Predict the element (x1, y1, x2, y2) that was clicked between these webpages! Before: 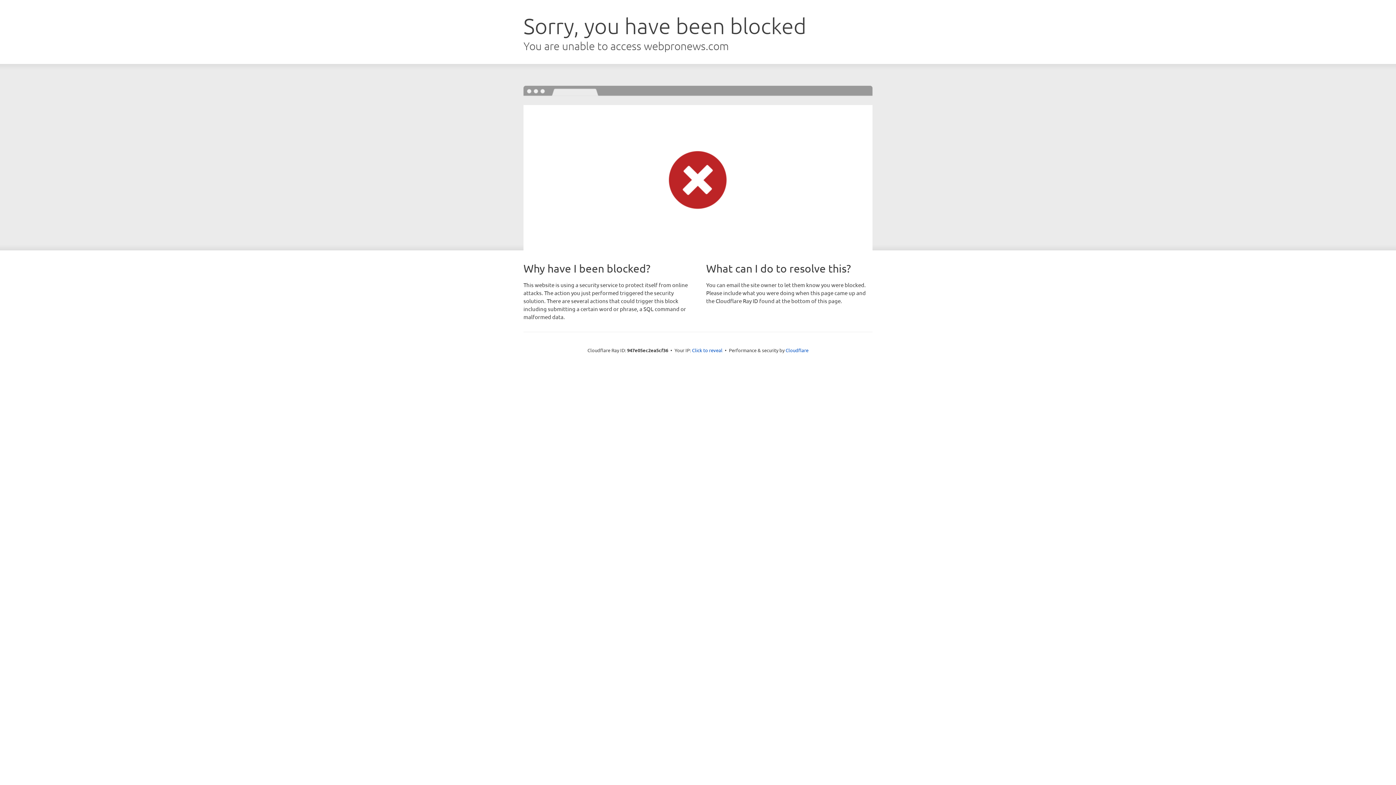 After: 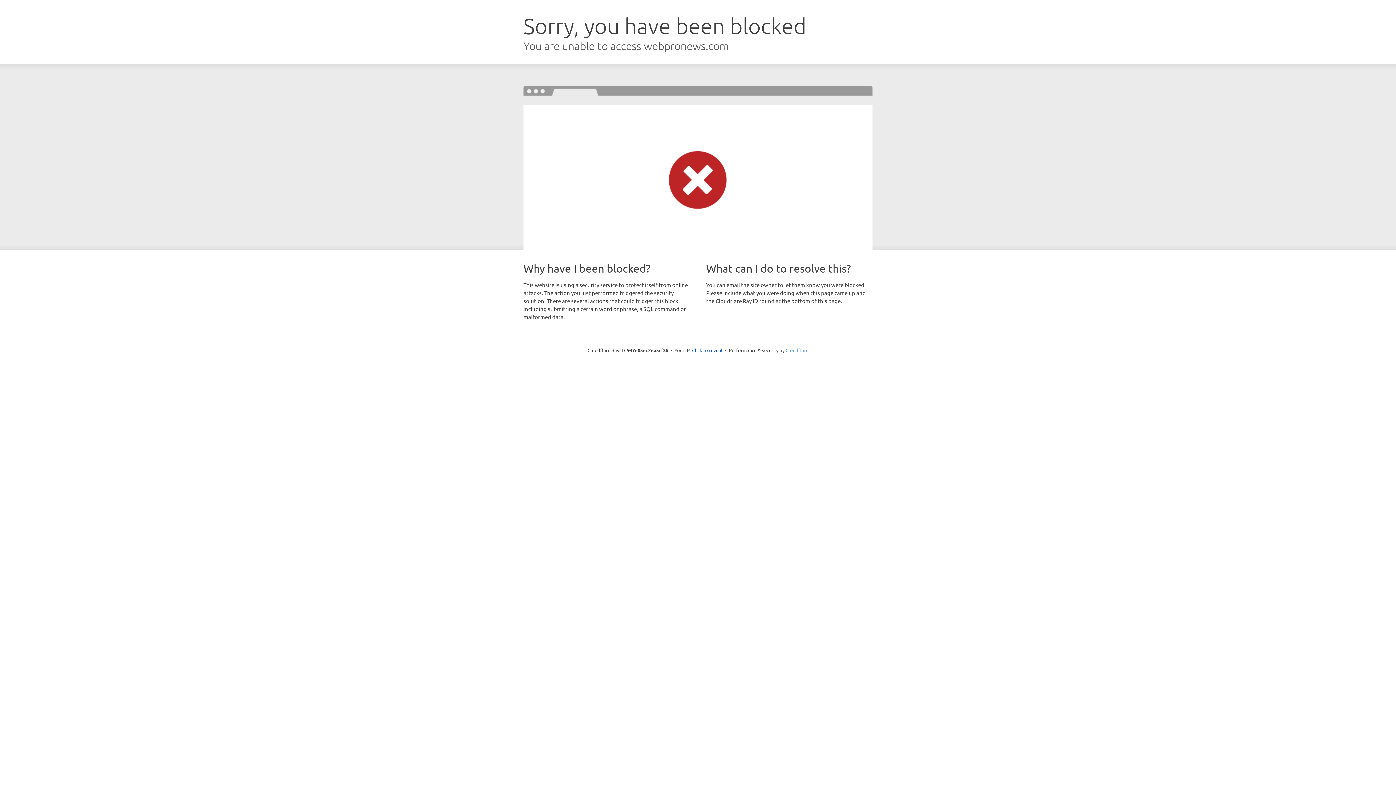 Action: label: Cloudflare bbox: (785, 347, 808, 353)